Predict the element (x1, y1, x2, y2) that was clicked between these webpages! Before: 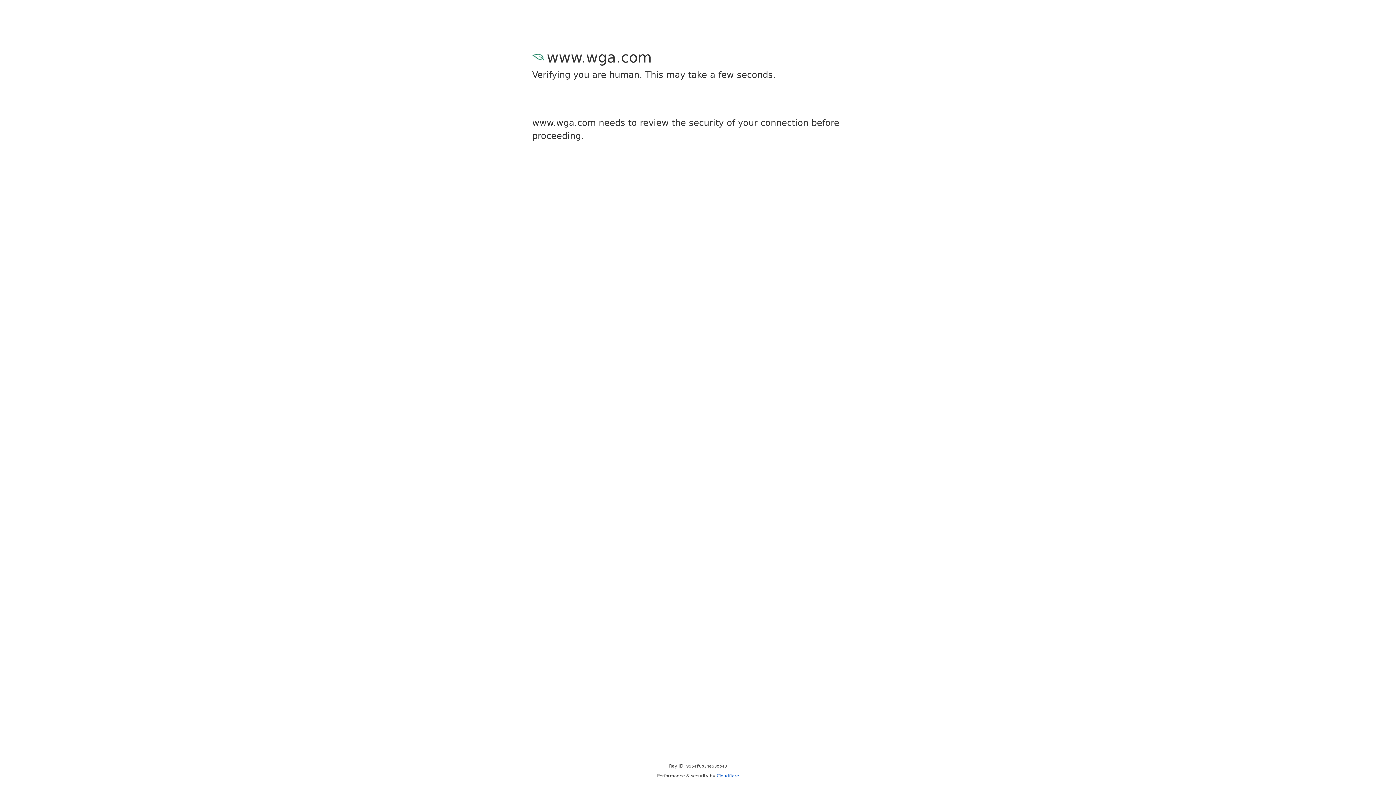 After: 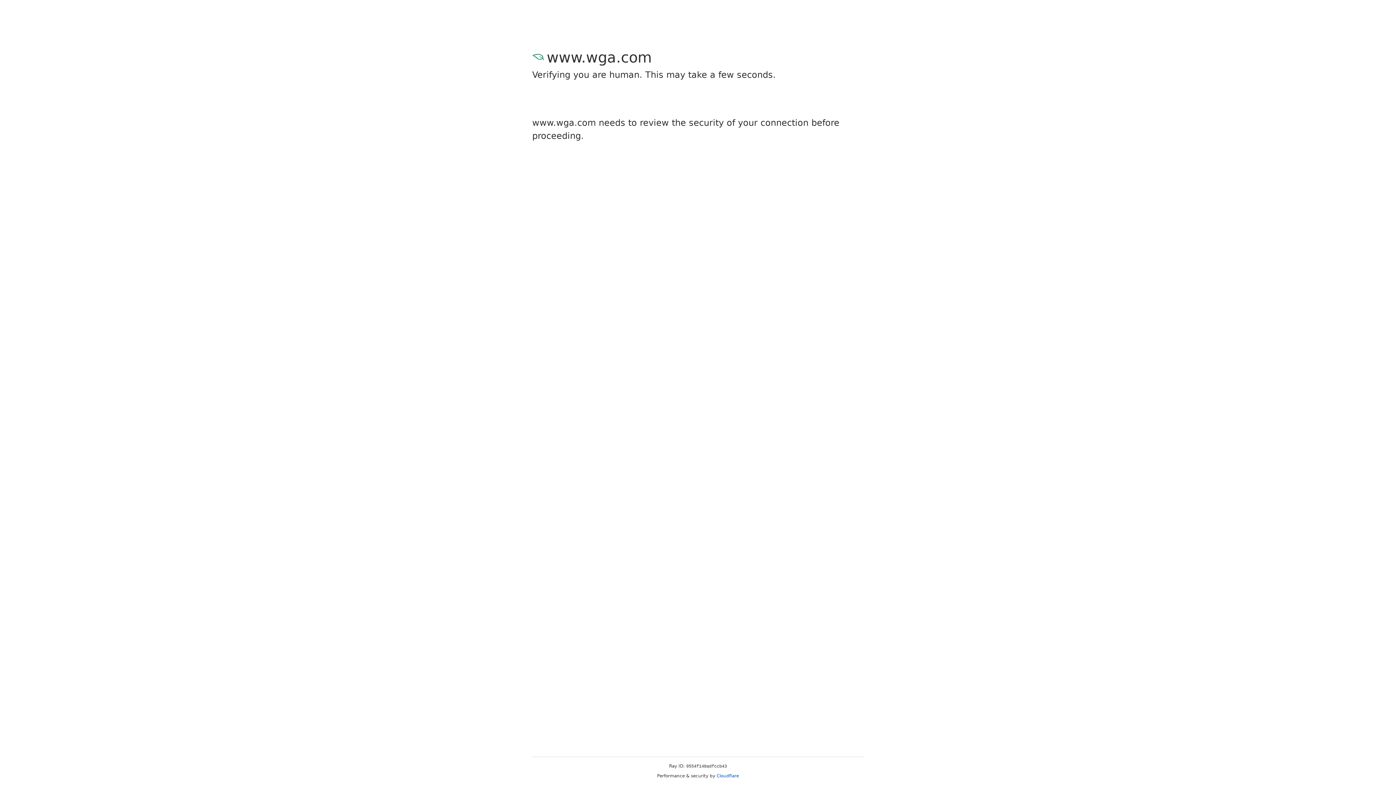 Action: bbox: (716, 773, 739, 778) label: Cloudflare